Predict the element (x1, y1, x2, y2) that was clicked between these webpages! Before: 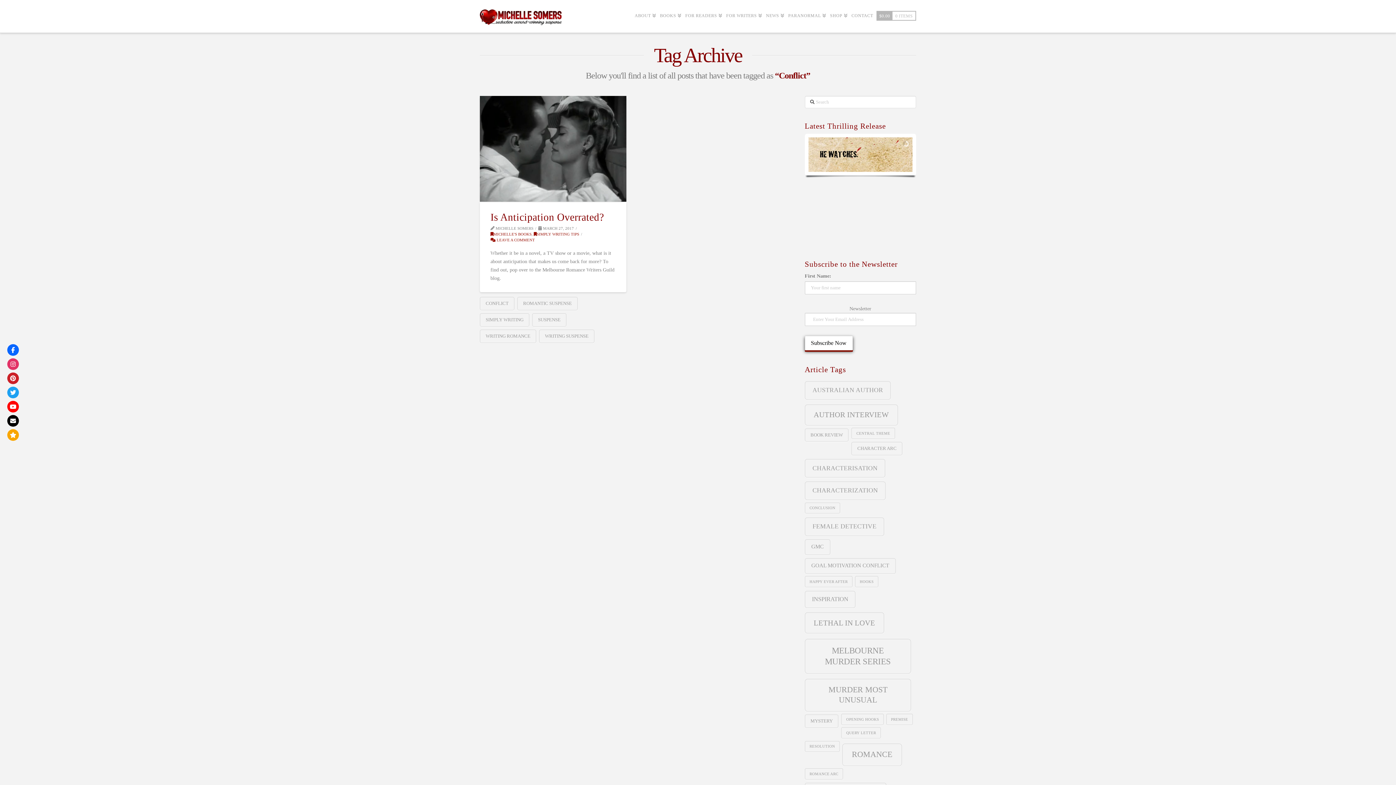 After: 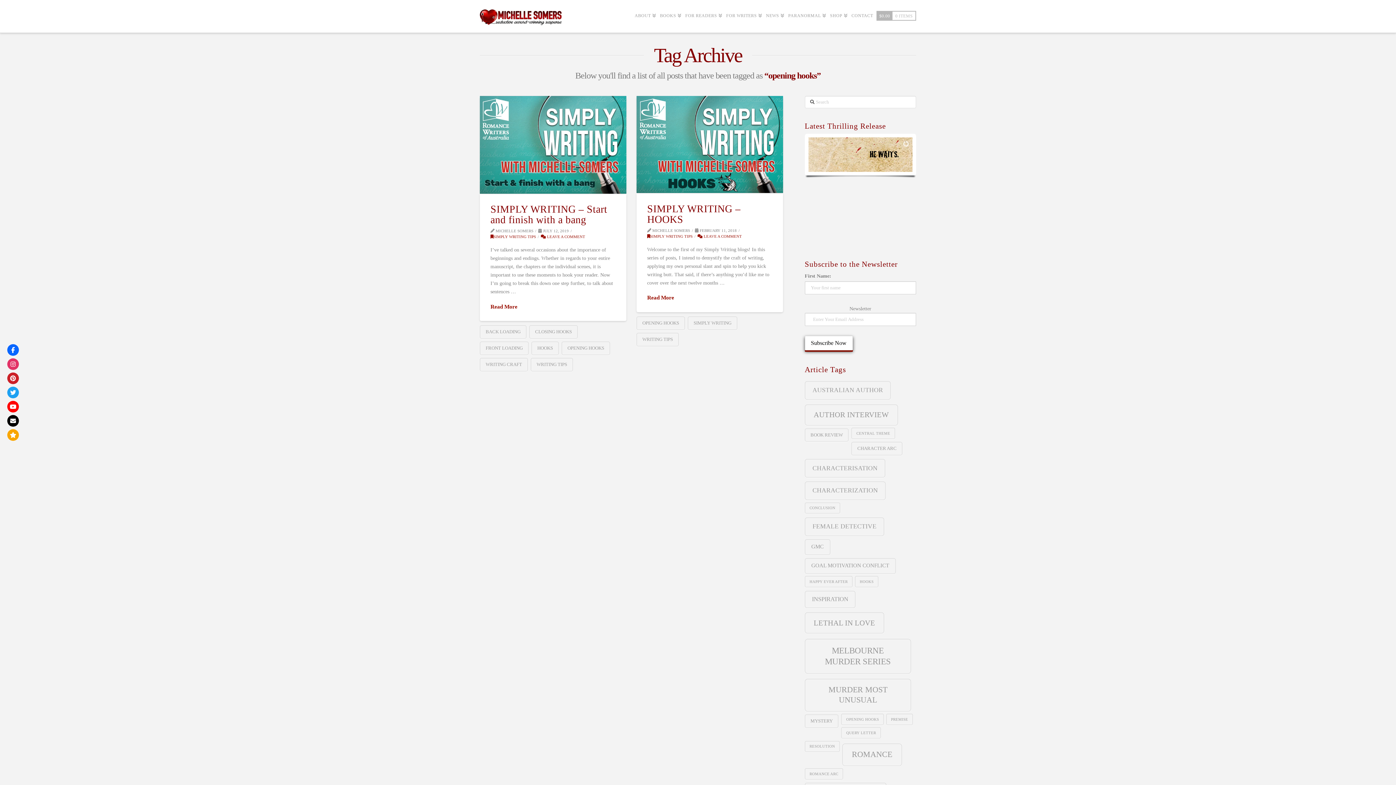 Action: label: opening hooks (2 items) bbox: (841, 714, 883, 725)